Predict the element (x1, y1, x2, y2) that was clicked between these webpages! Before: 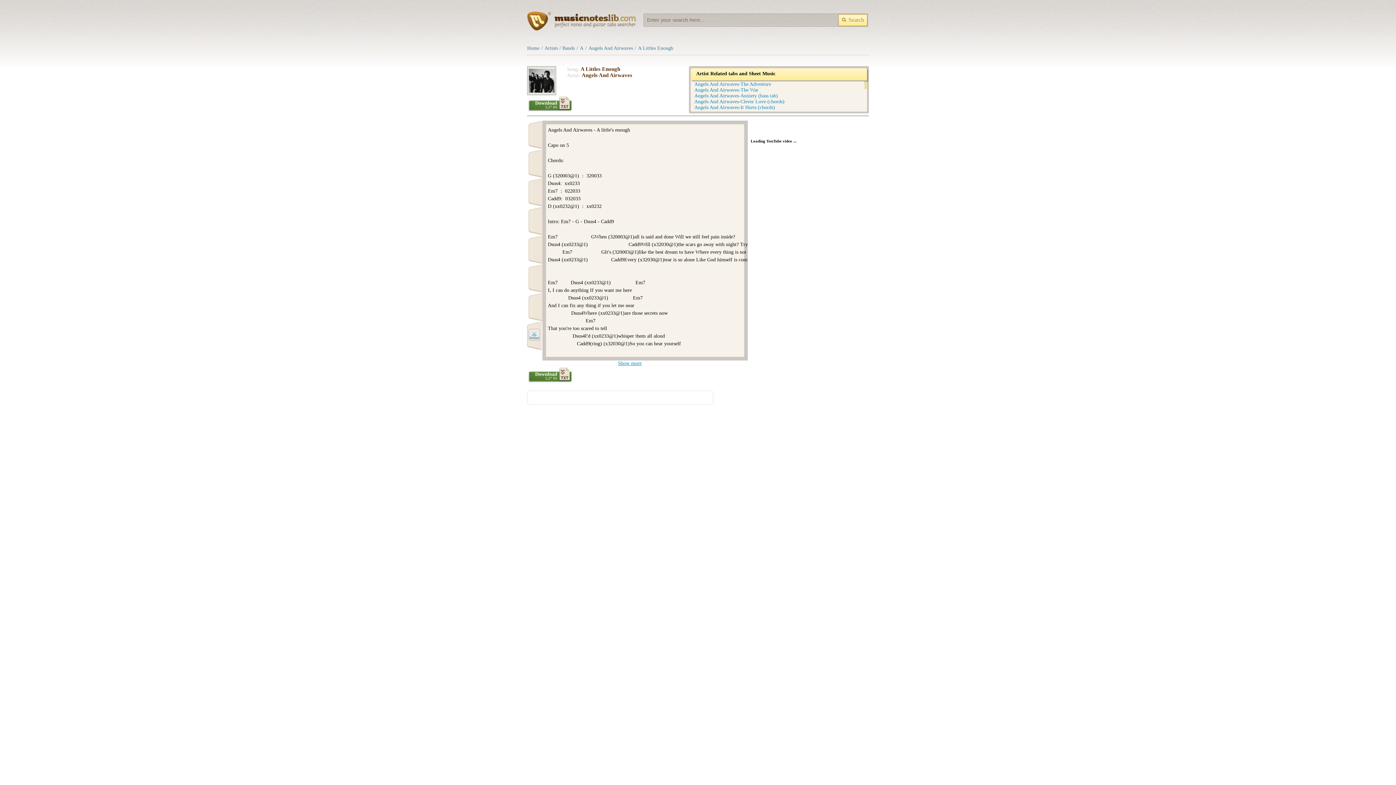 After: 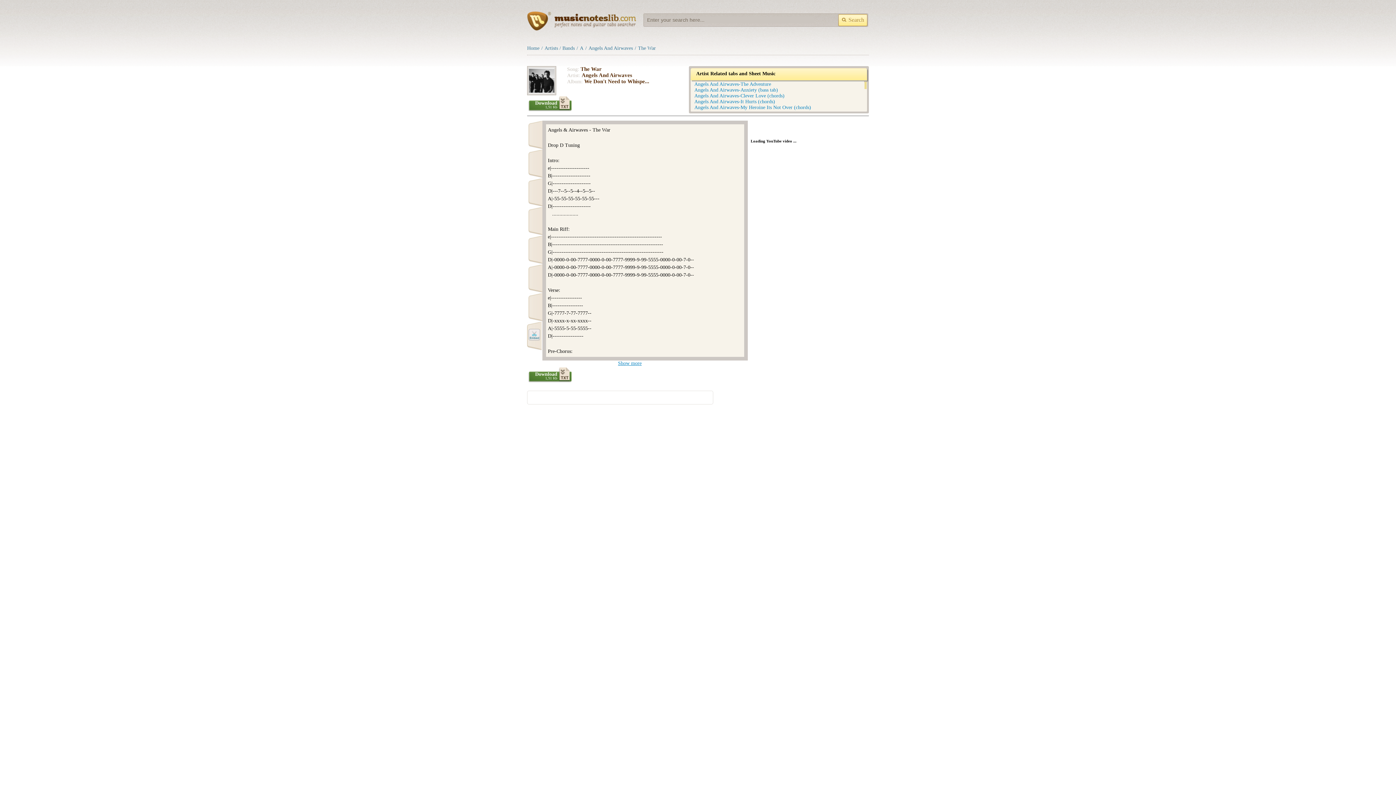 Action: label: Angels And Airwaves-The War bbox: (694, 87, 758, 92)